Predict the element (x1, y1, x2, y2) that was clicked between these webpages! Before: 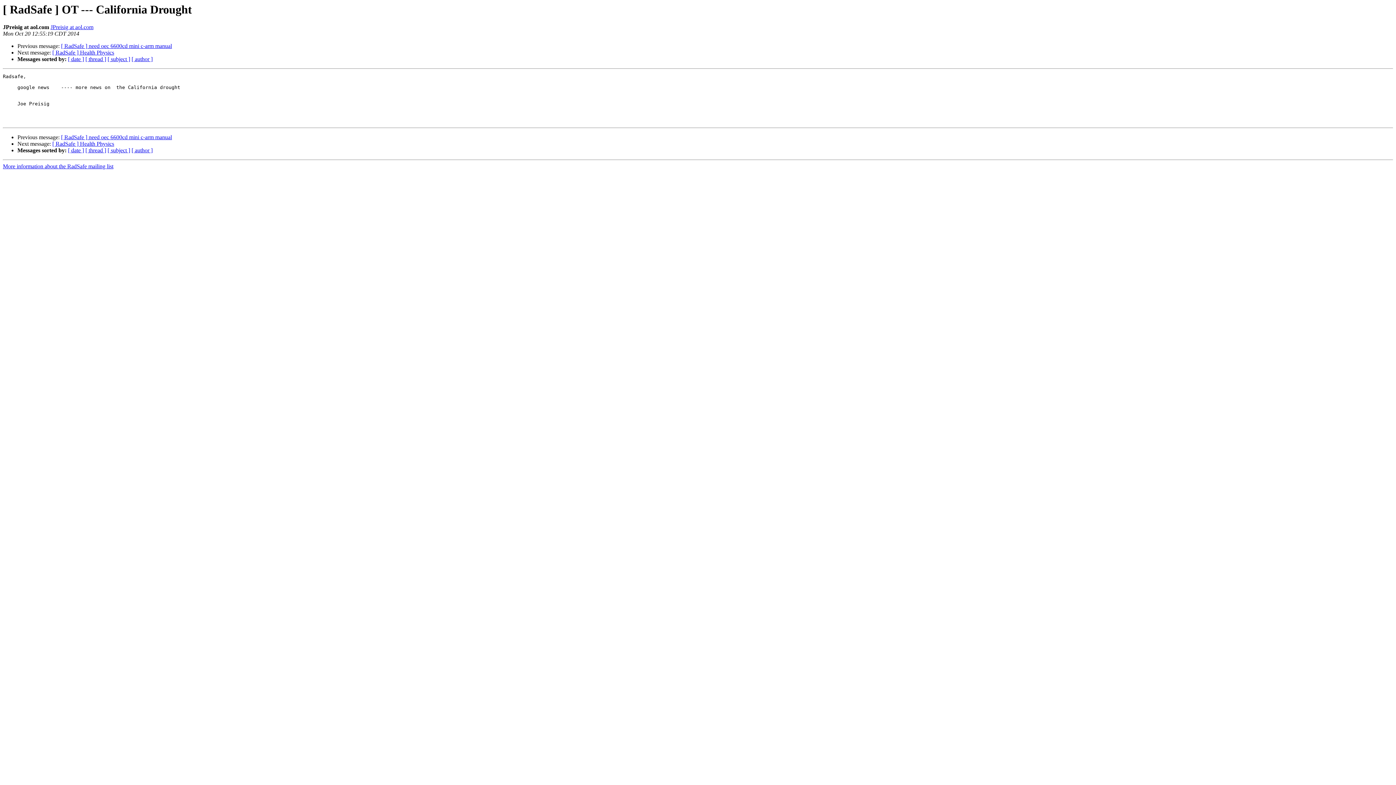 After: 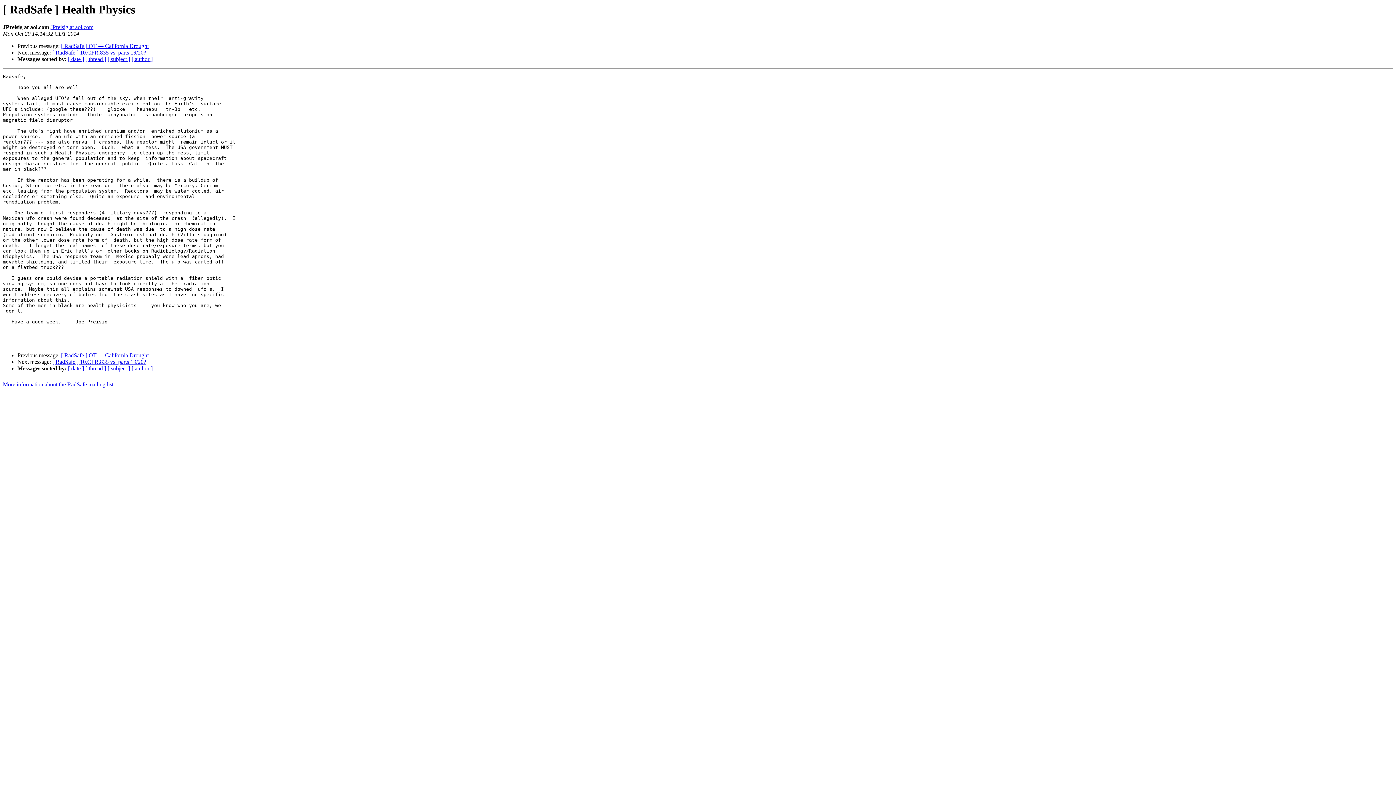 Action: bbox: (52, 49, 114, 55) label: [ RadSafe ] Health Physics